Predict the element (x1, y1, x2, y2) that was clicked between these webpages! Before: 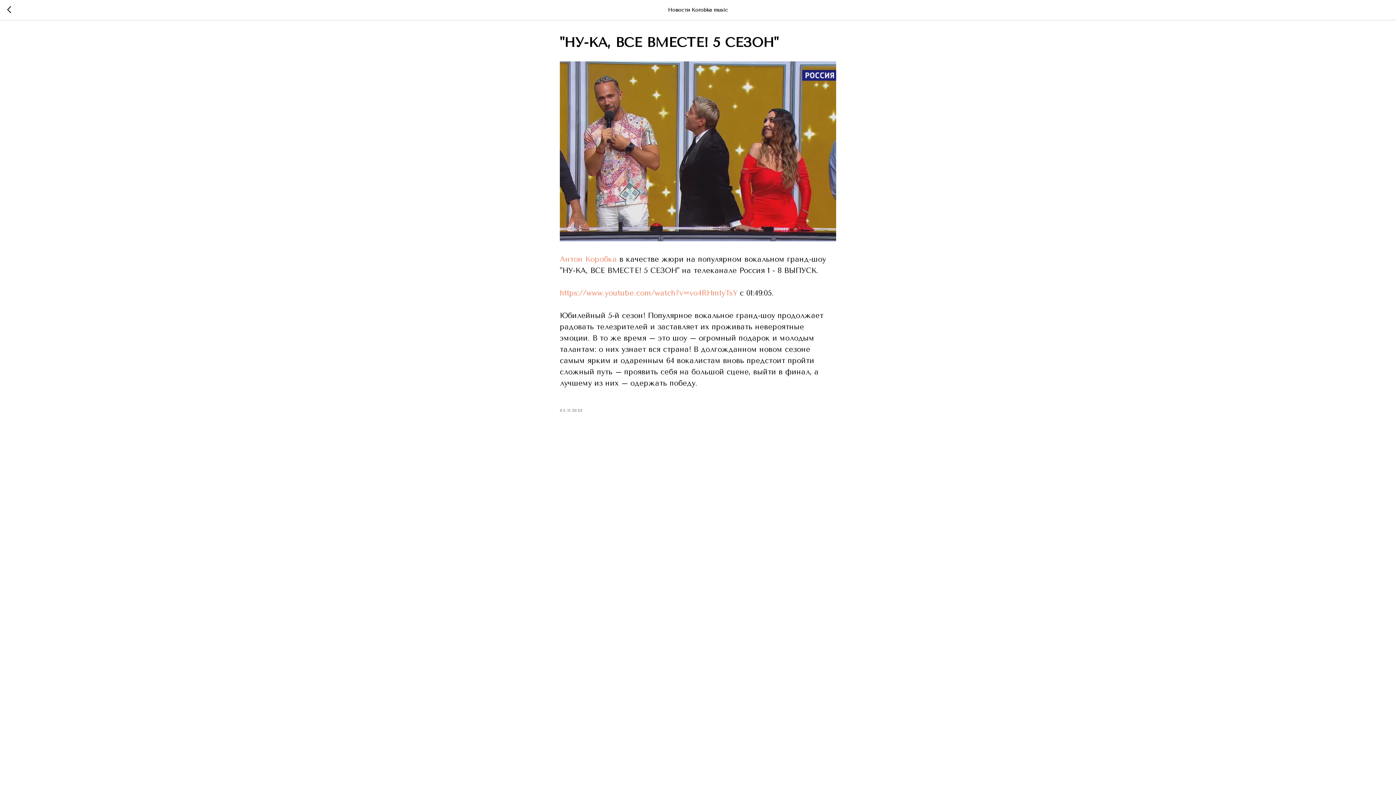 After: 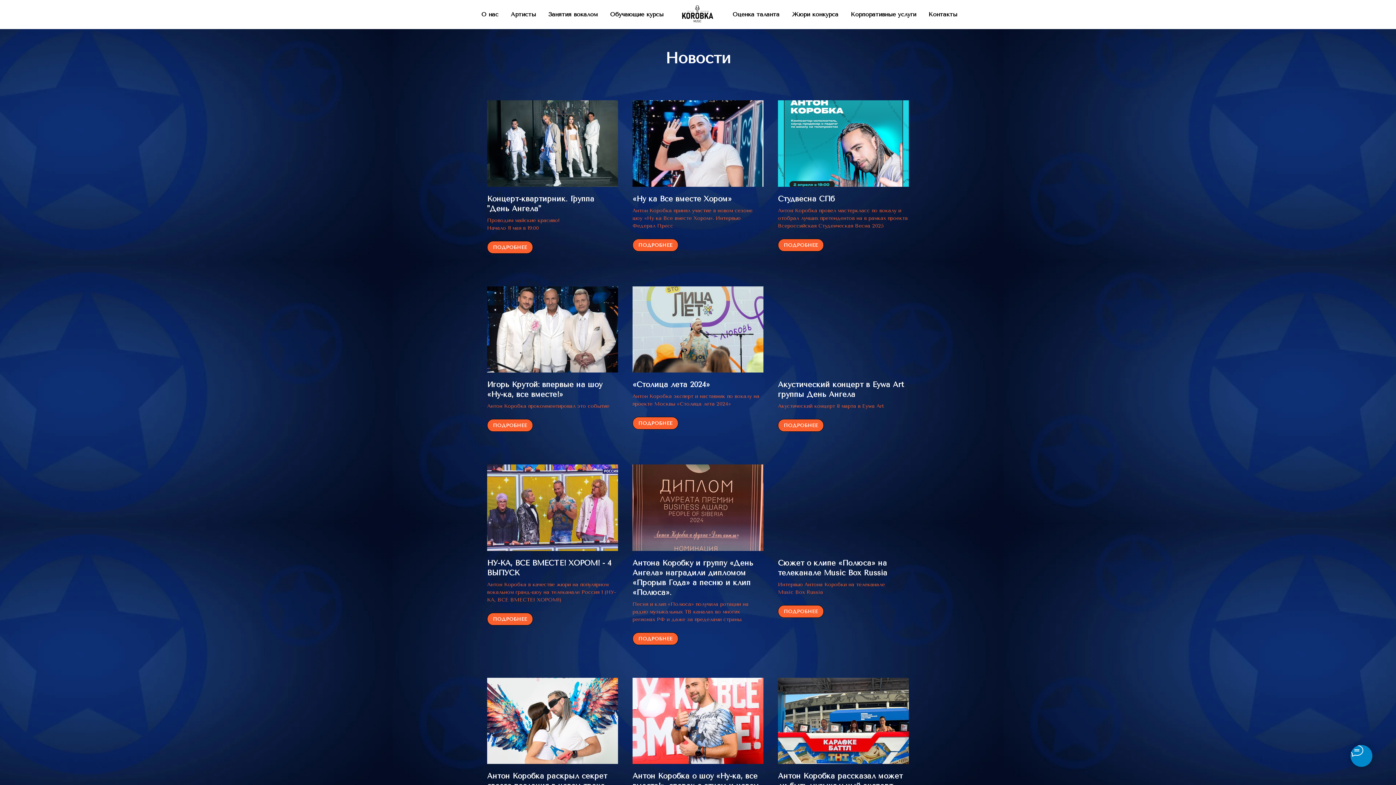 Action: bbox: (7, 5, 15, 14)